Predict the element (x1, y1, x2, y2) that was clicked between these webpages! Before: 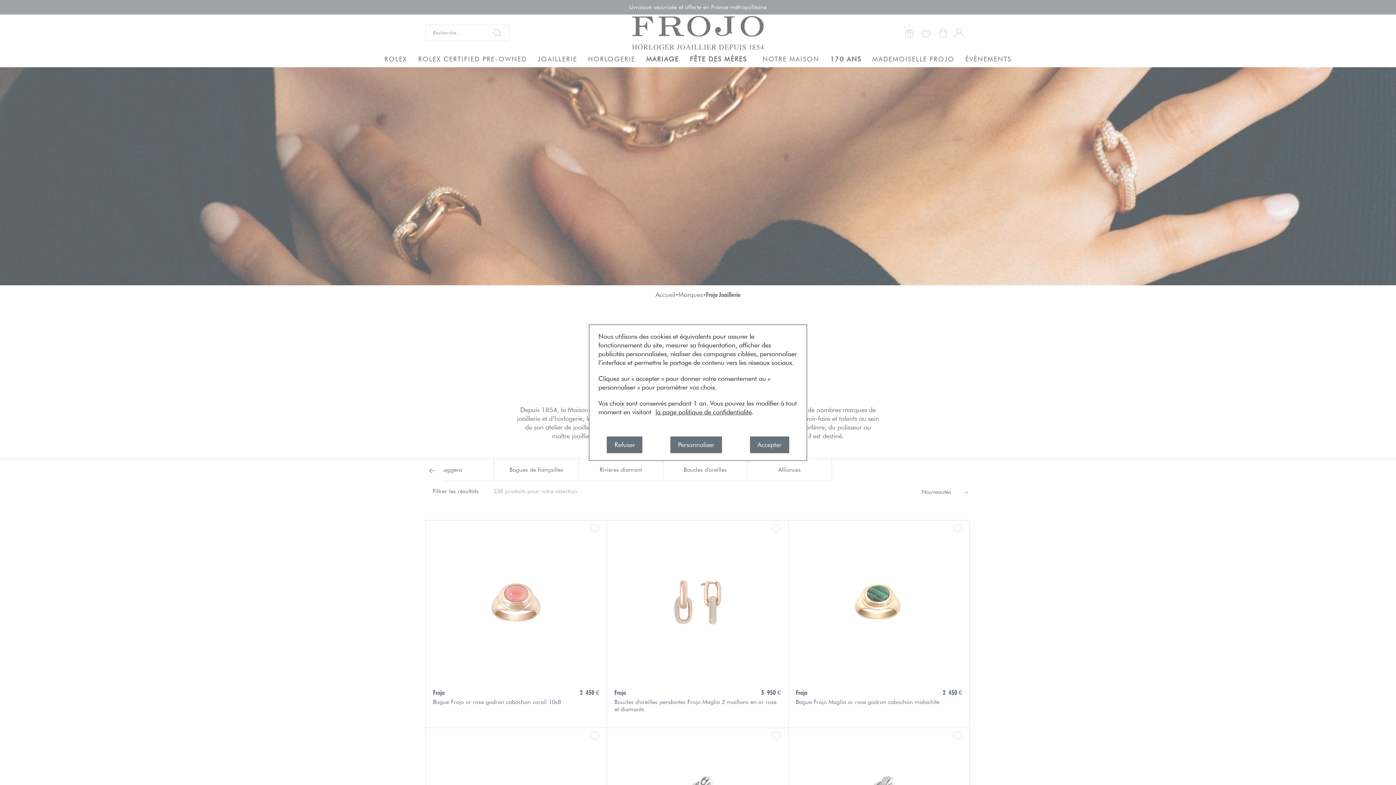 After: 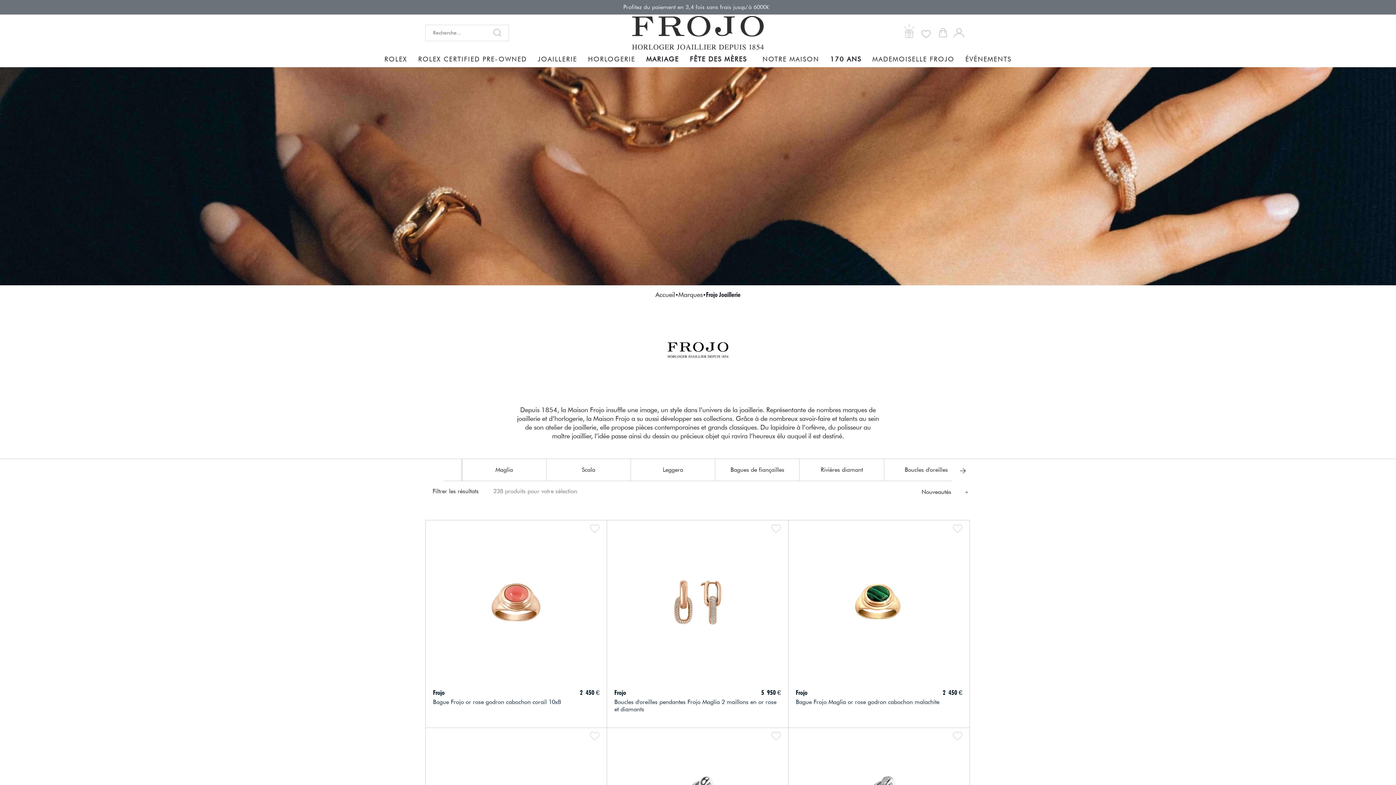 Action: bbox: (607, 436, 642, 453) label: Refuser